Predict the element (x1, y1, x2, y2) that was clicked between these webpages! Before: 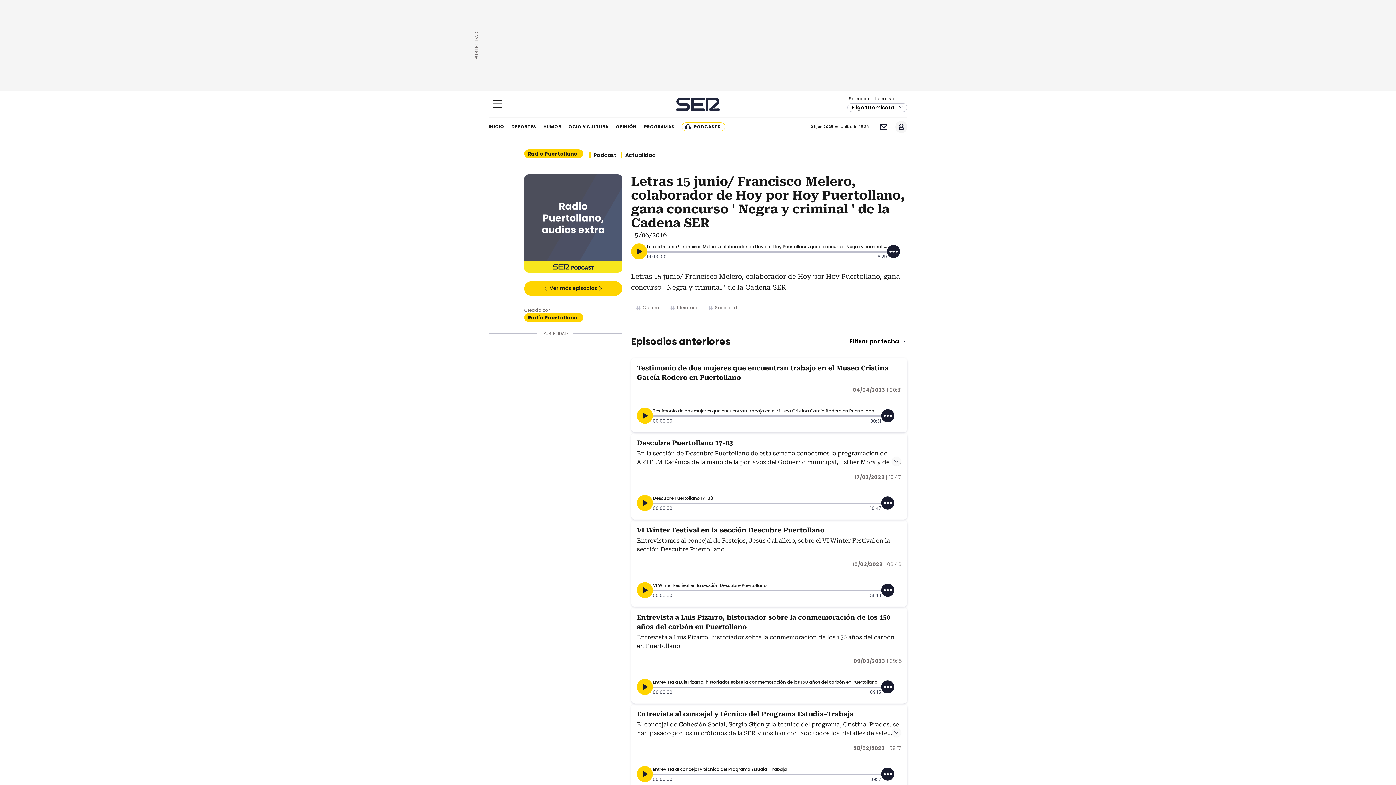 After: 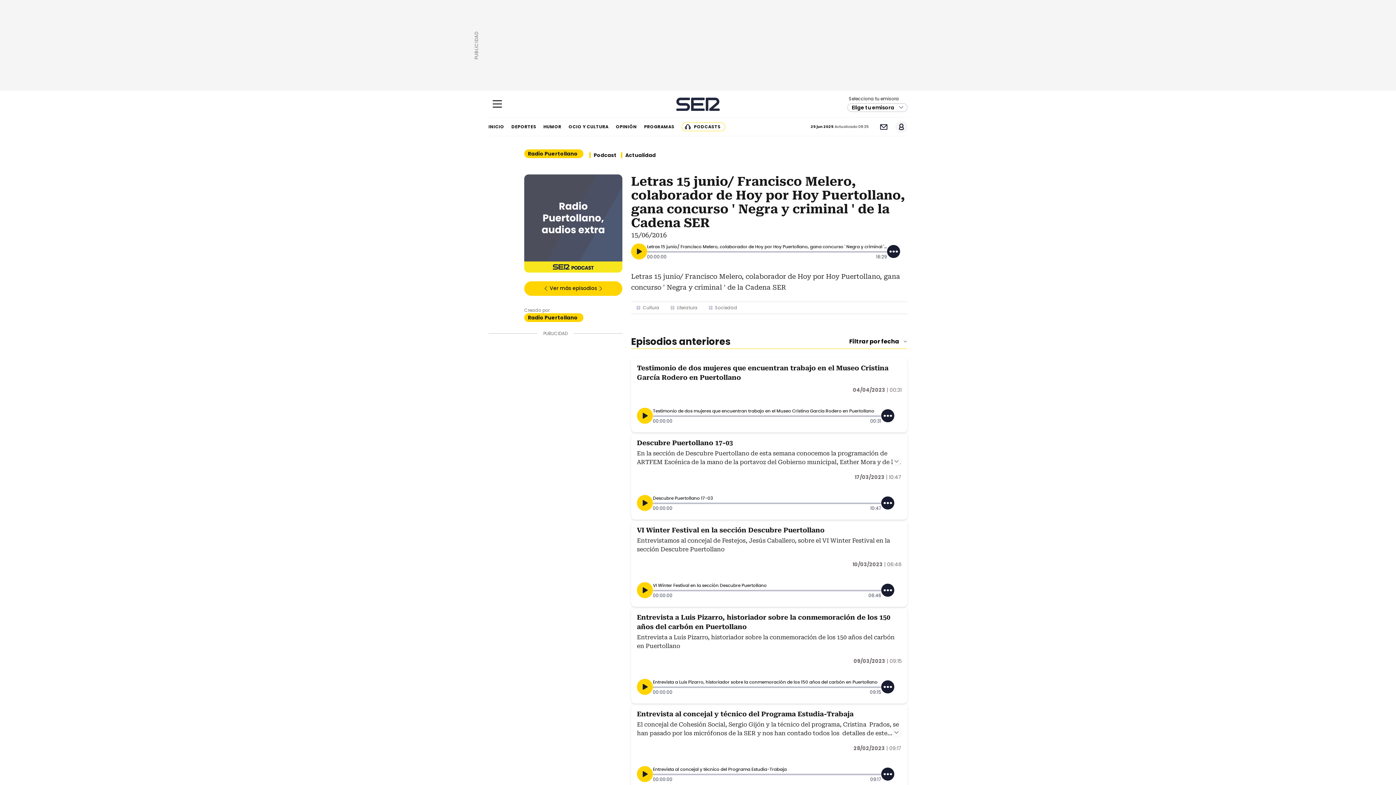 Action: bbox: (887, 245, 900, 258)